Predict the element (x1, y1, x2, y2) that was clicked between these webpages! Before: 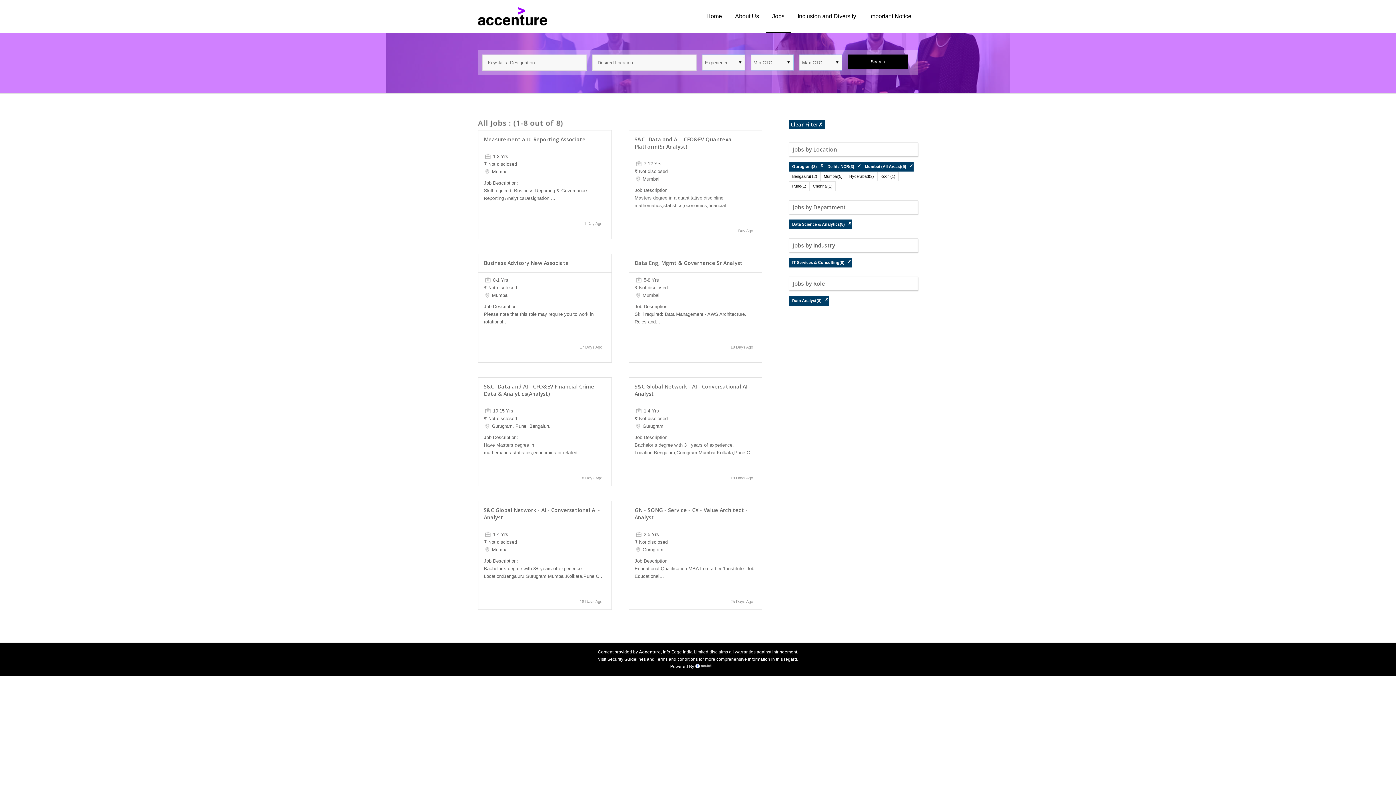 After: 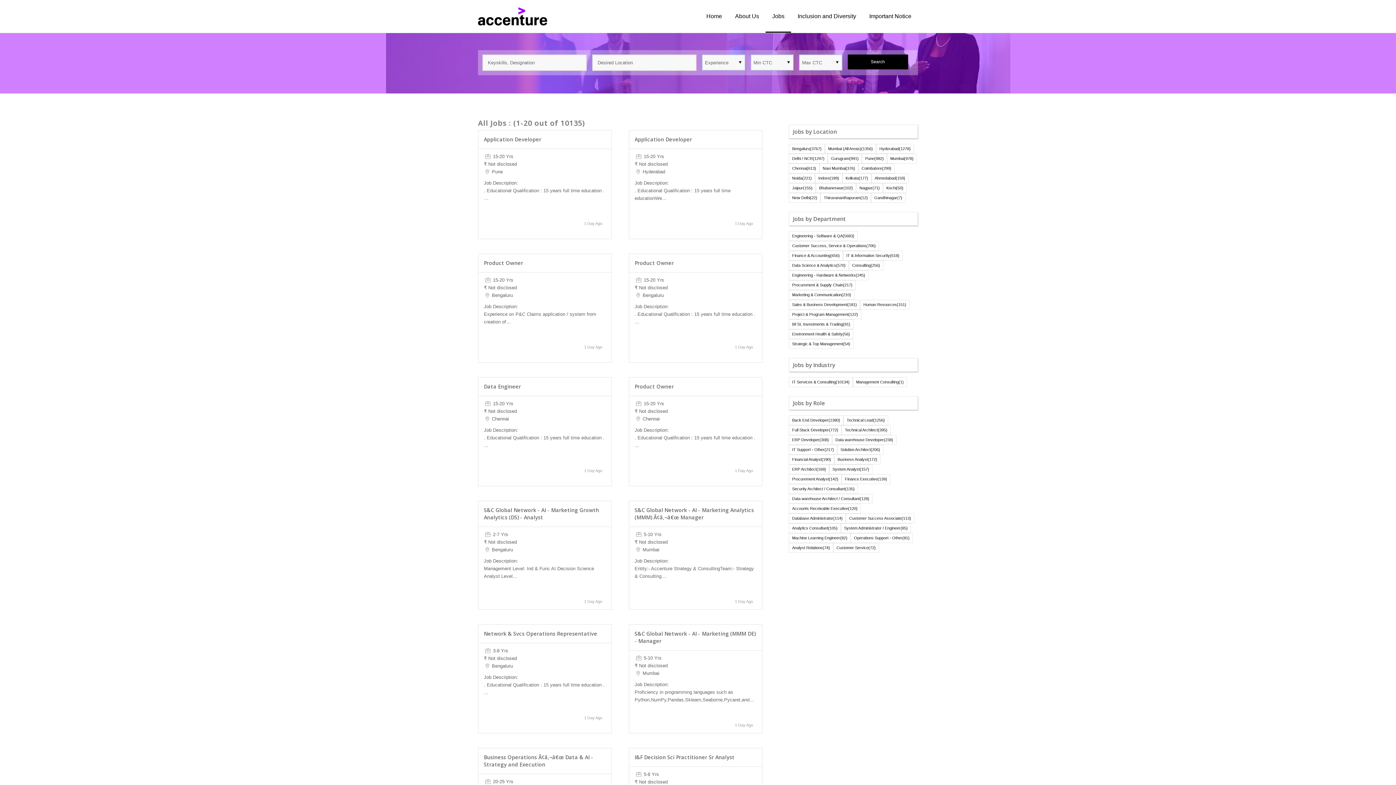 Action: label: ✗ bbox: (818, 121, 822, 127)